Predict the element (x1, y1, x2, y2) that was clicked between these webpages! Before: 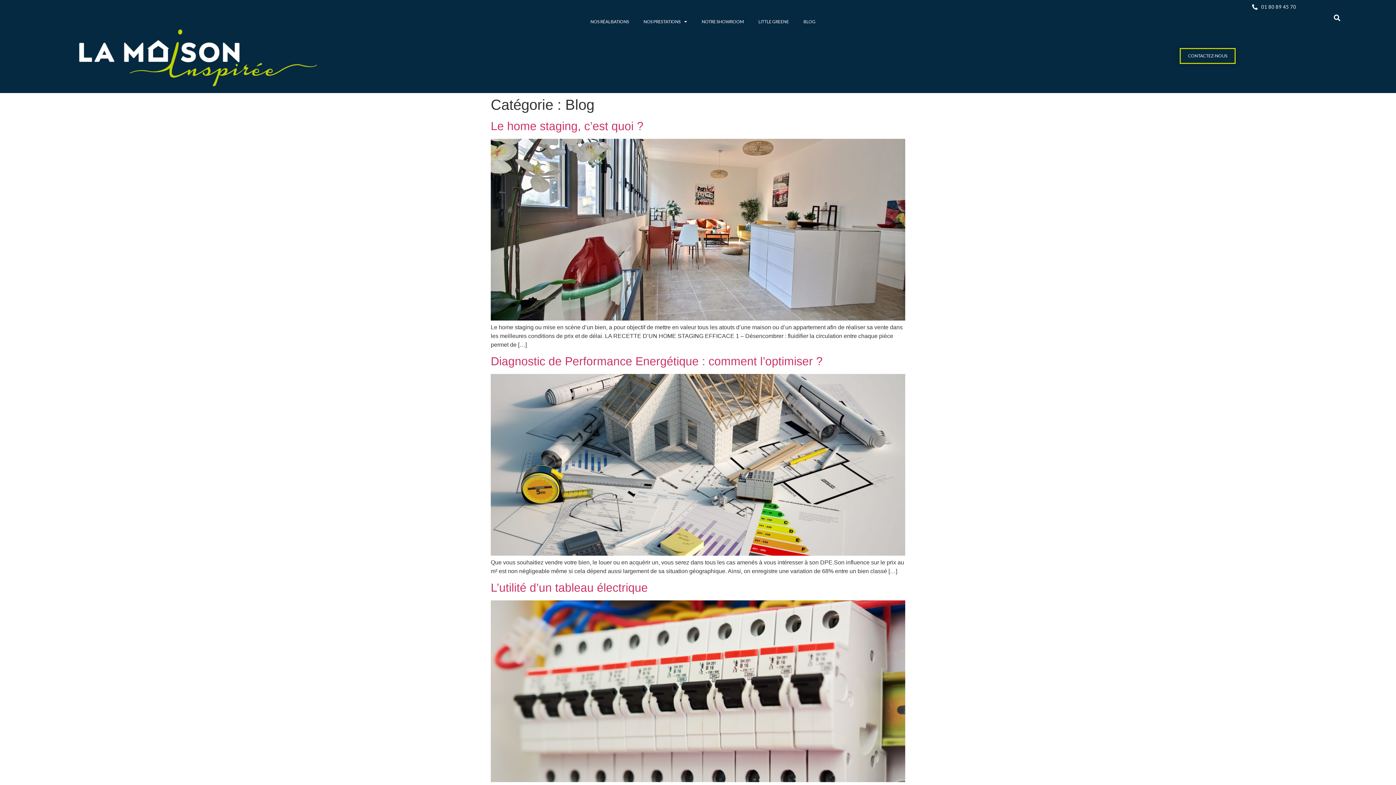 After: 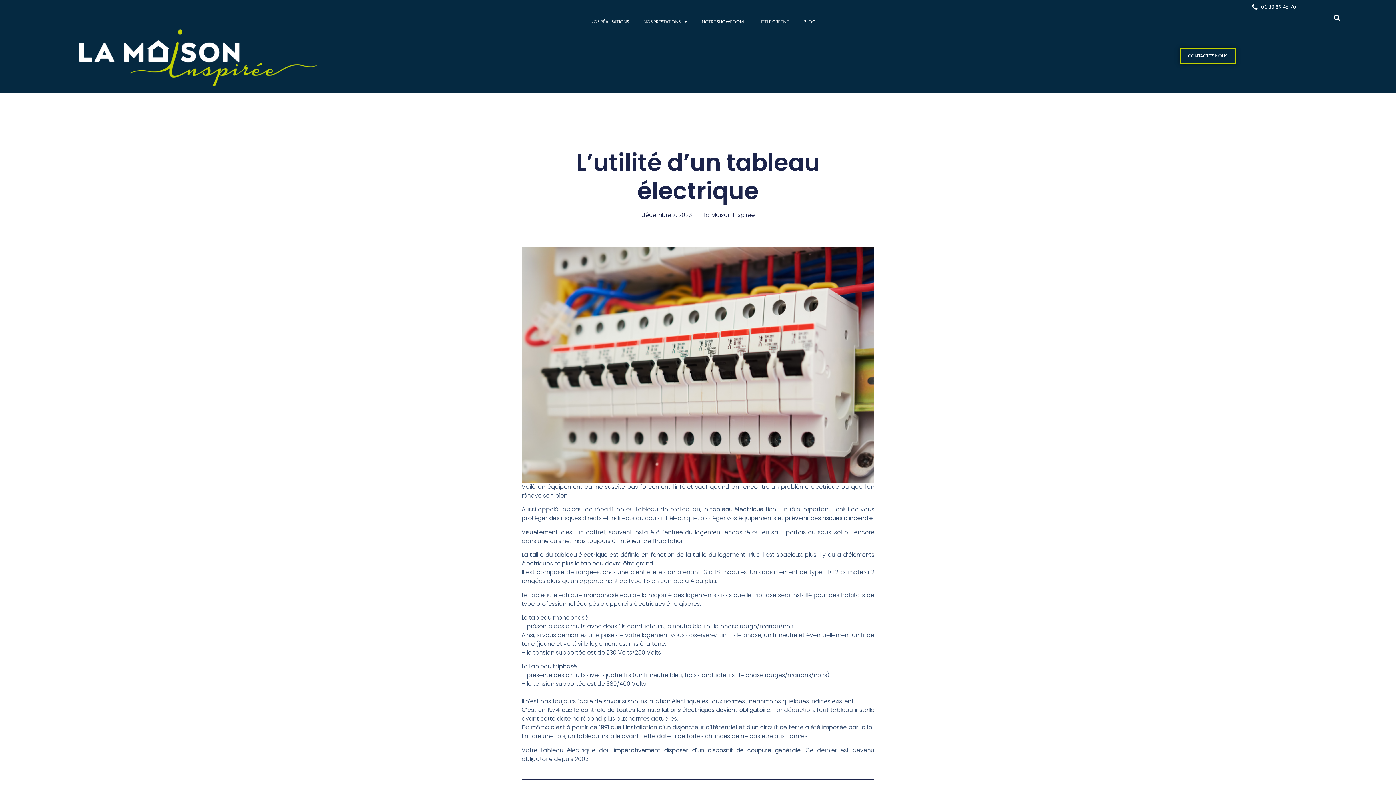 Action: bbox: (490, 777, 905, 783)